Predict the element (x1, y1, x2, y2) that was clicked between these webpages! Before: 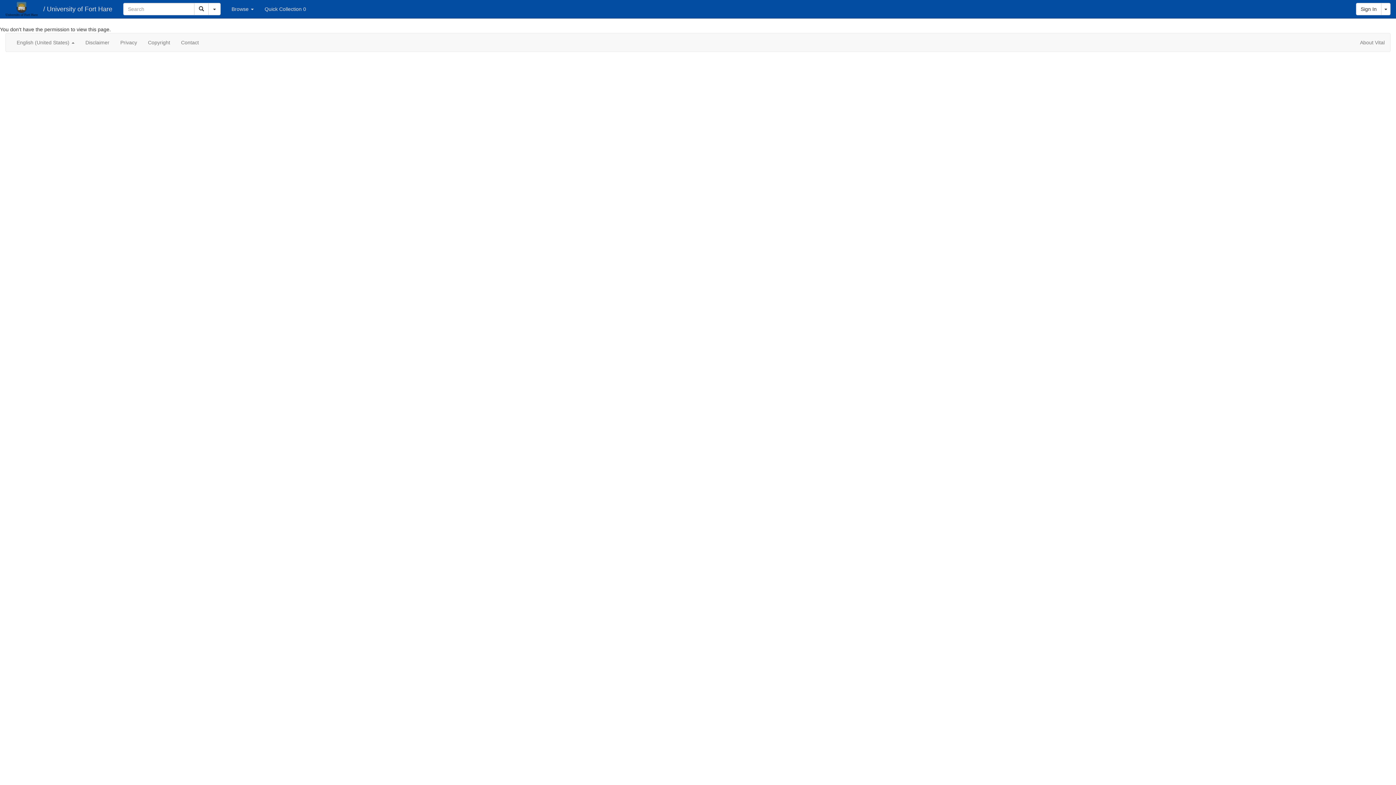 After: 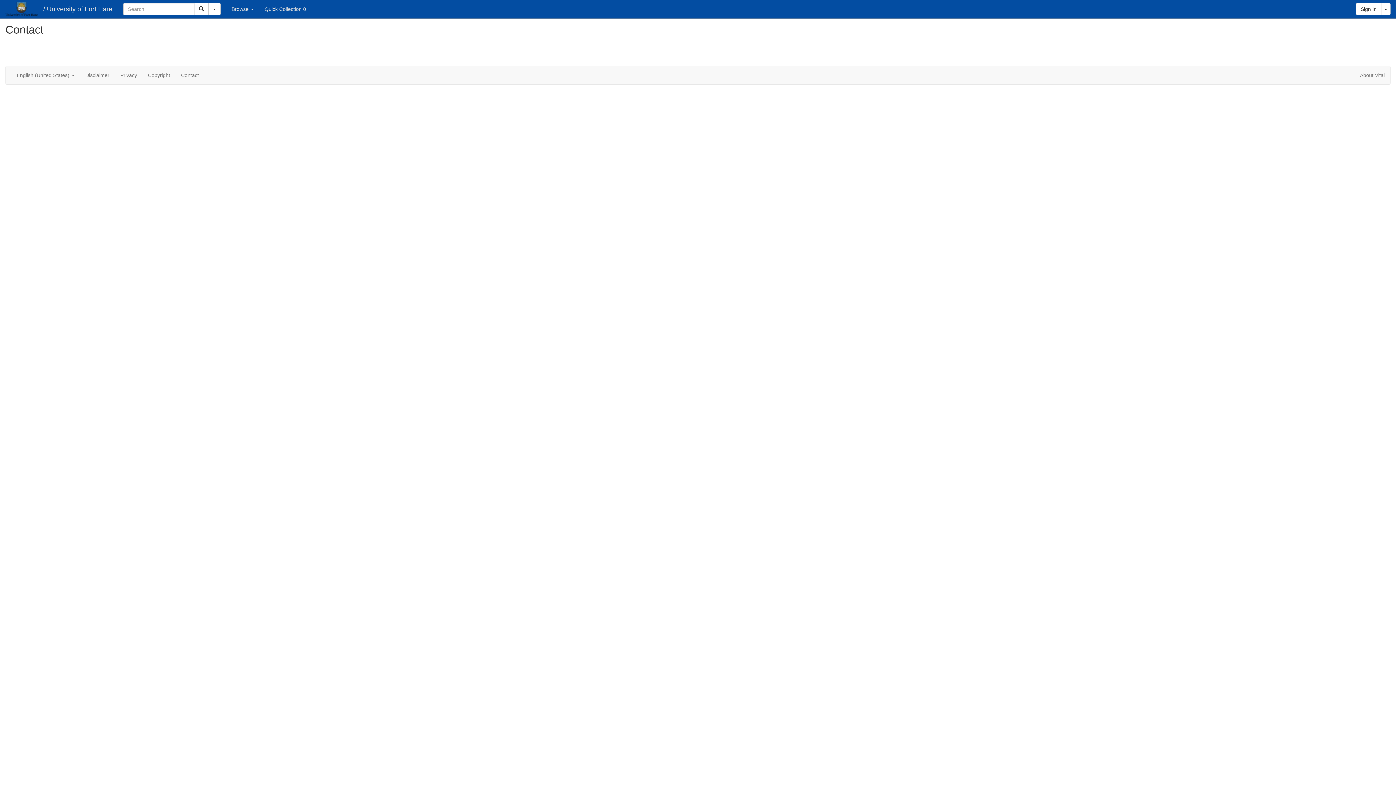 Action: bbox: (175, 33, 204, 51) label: Contact